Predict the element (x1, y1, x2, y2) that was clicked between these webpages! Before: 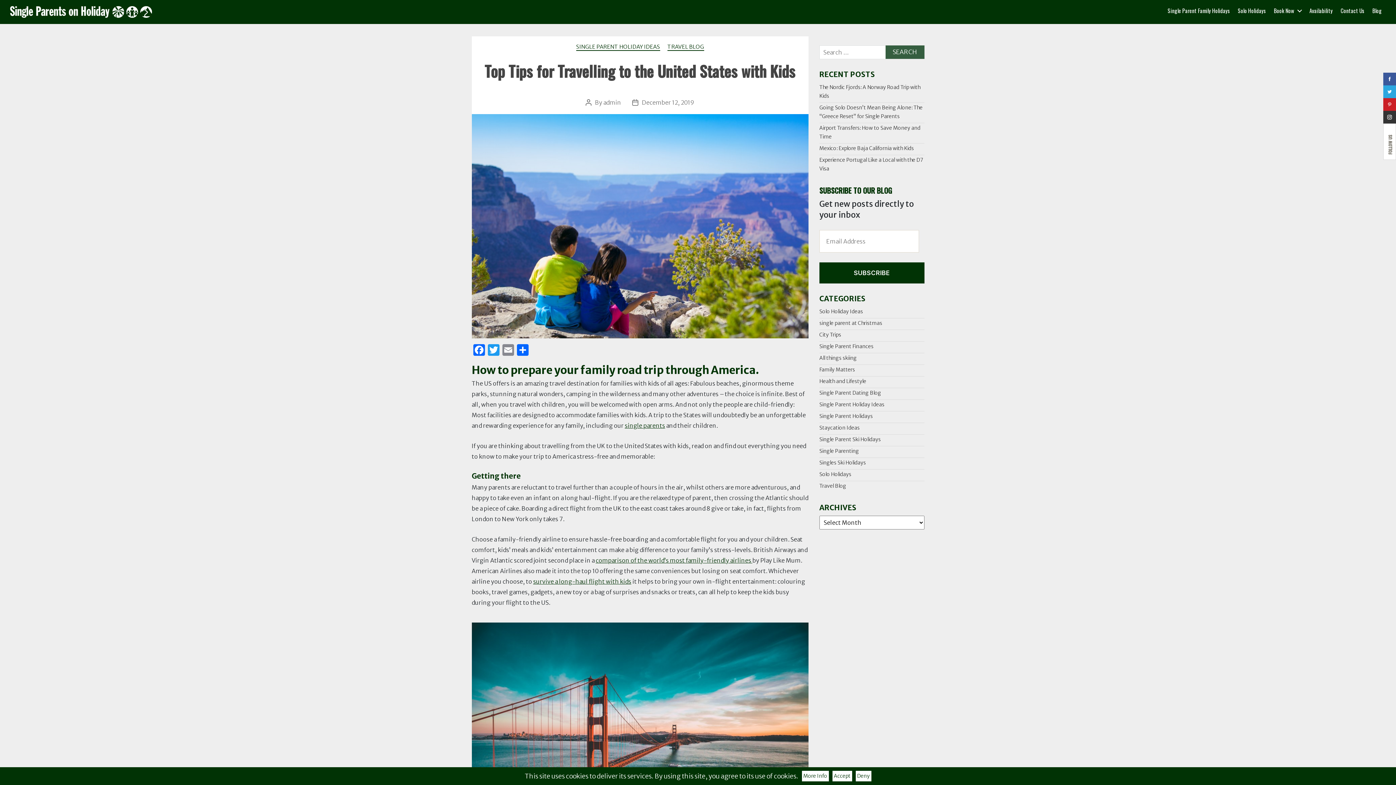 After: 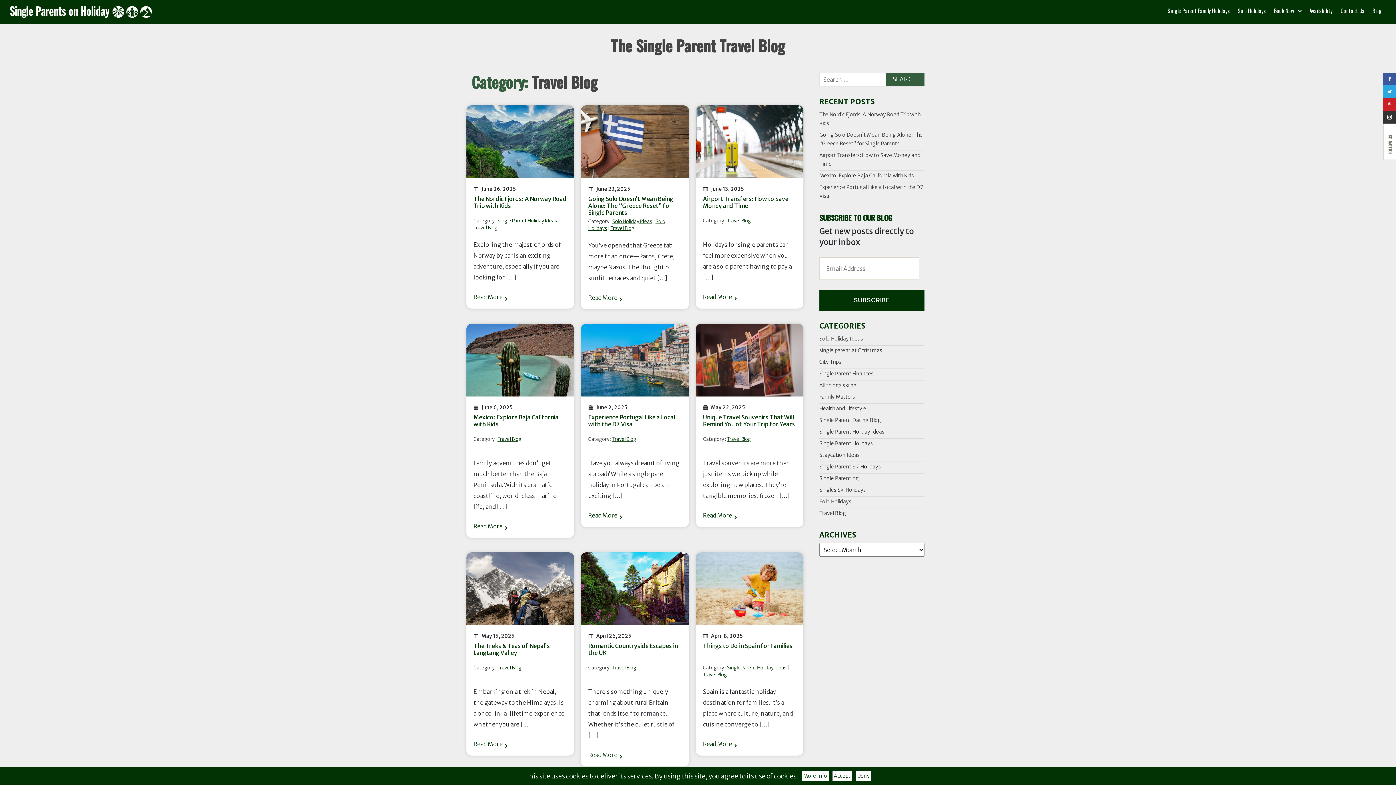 Action: bbox: (667, 43, 704, 50) label: TRAVEL BLOG